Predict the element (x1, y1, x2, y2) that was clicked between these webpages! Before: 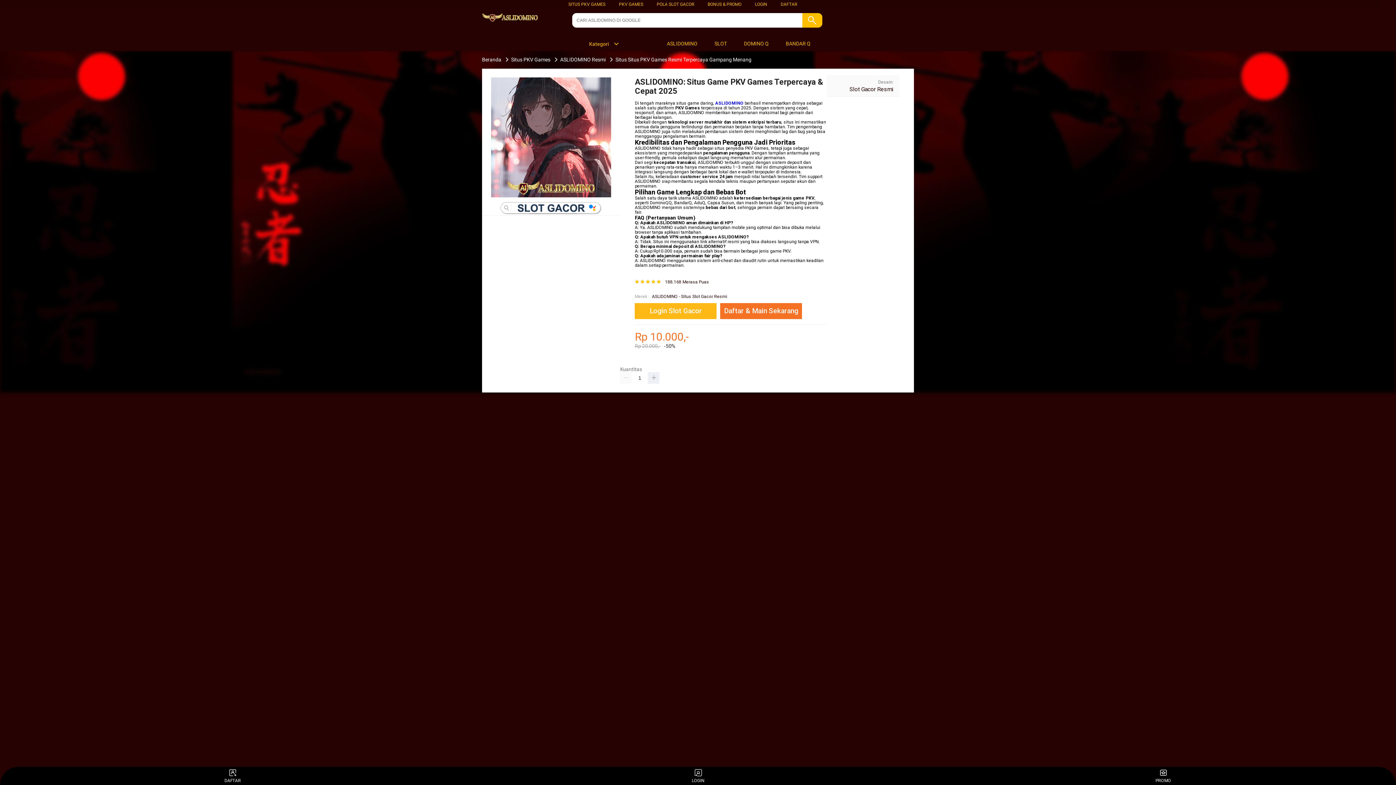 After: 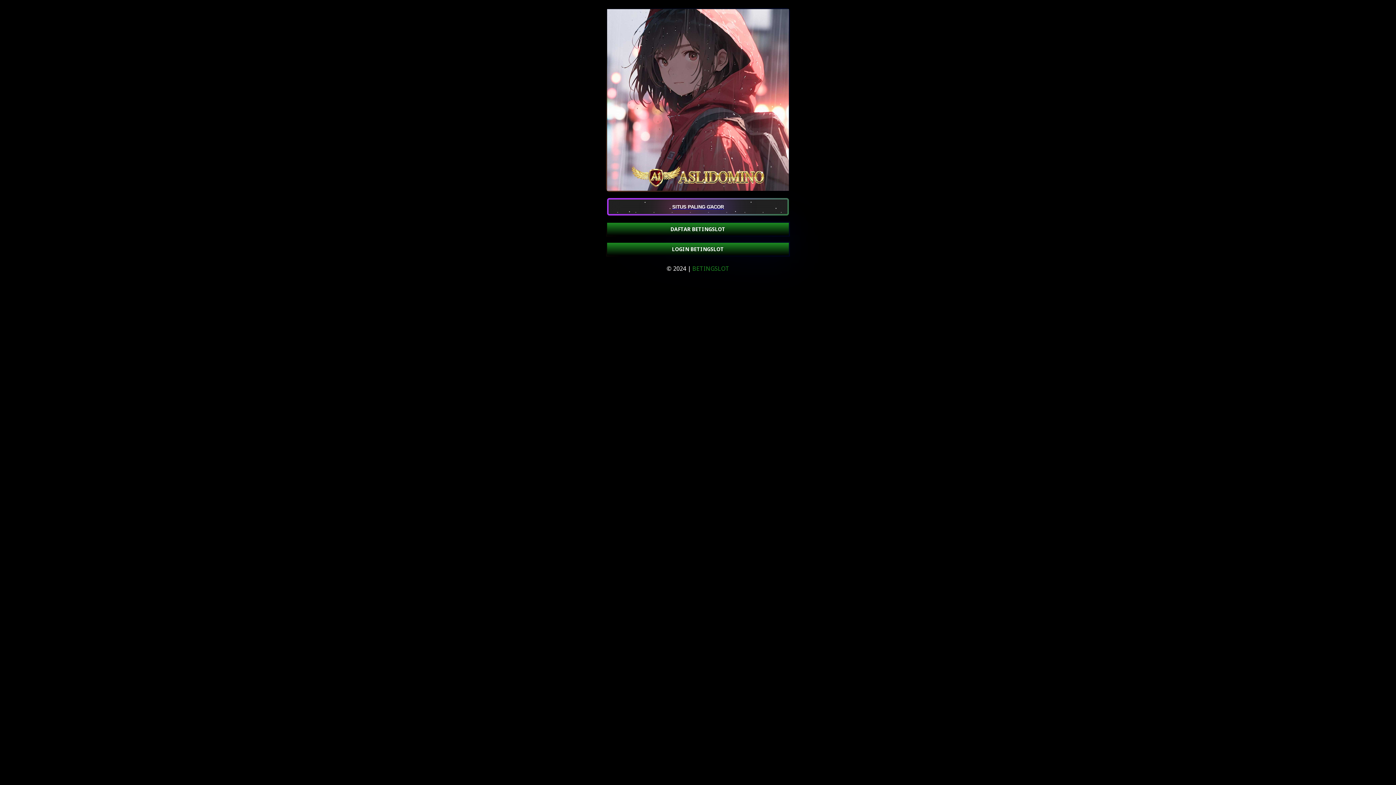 Action: bbox: (755, 1, 767, 6) label: LOGIN